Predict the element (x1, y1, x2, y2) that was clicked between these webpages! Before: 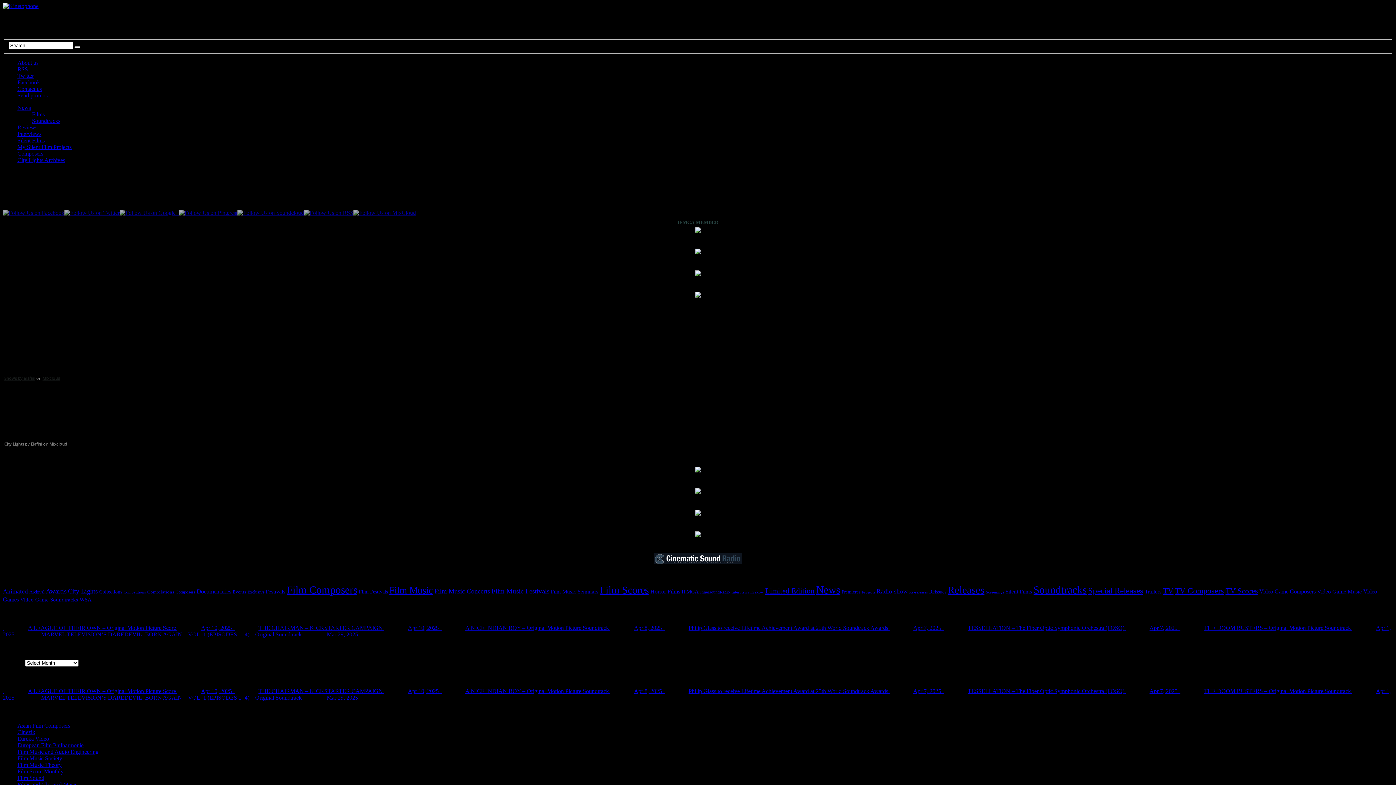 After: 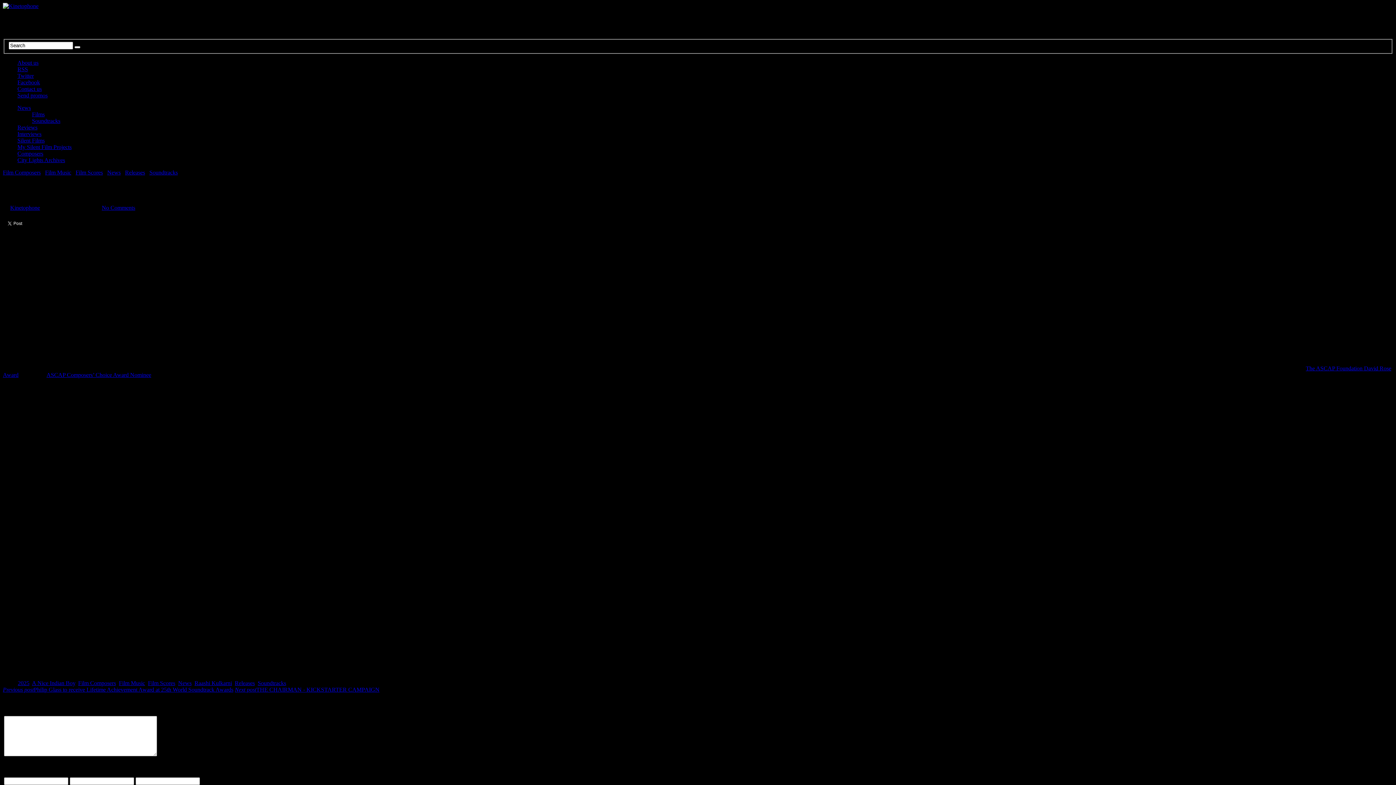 Action: label:  A NICE INDIAN BOY – Original Motion Picture Soundtrack Apr 8, 2025  bbox: (440, 625, 663, 631)